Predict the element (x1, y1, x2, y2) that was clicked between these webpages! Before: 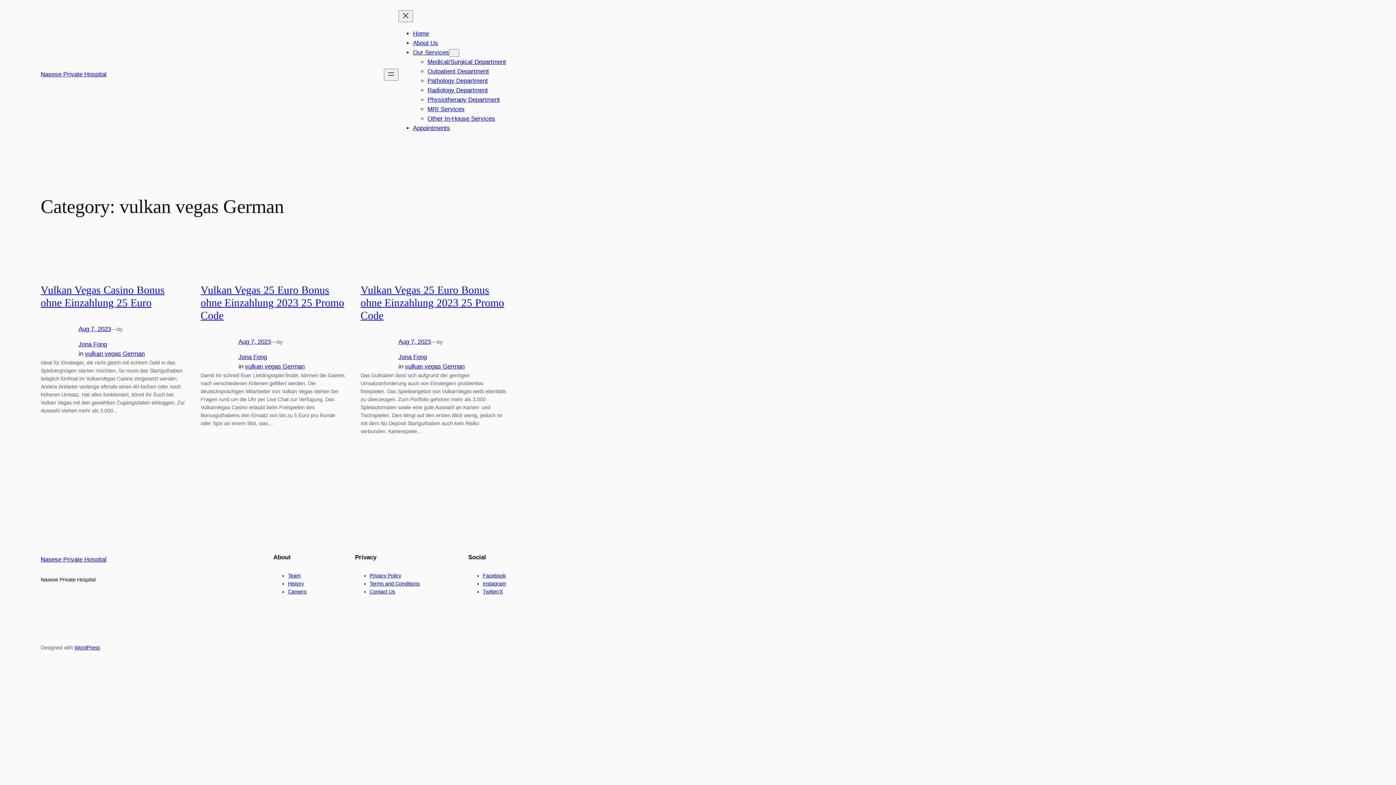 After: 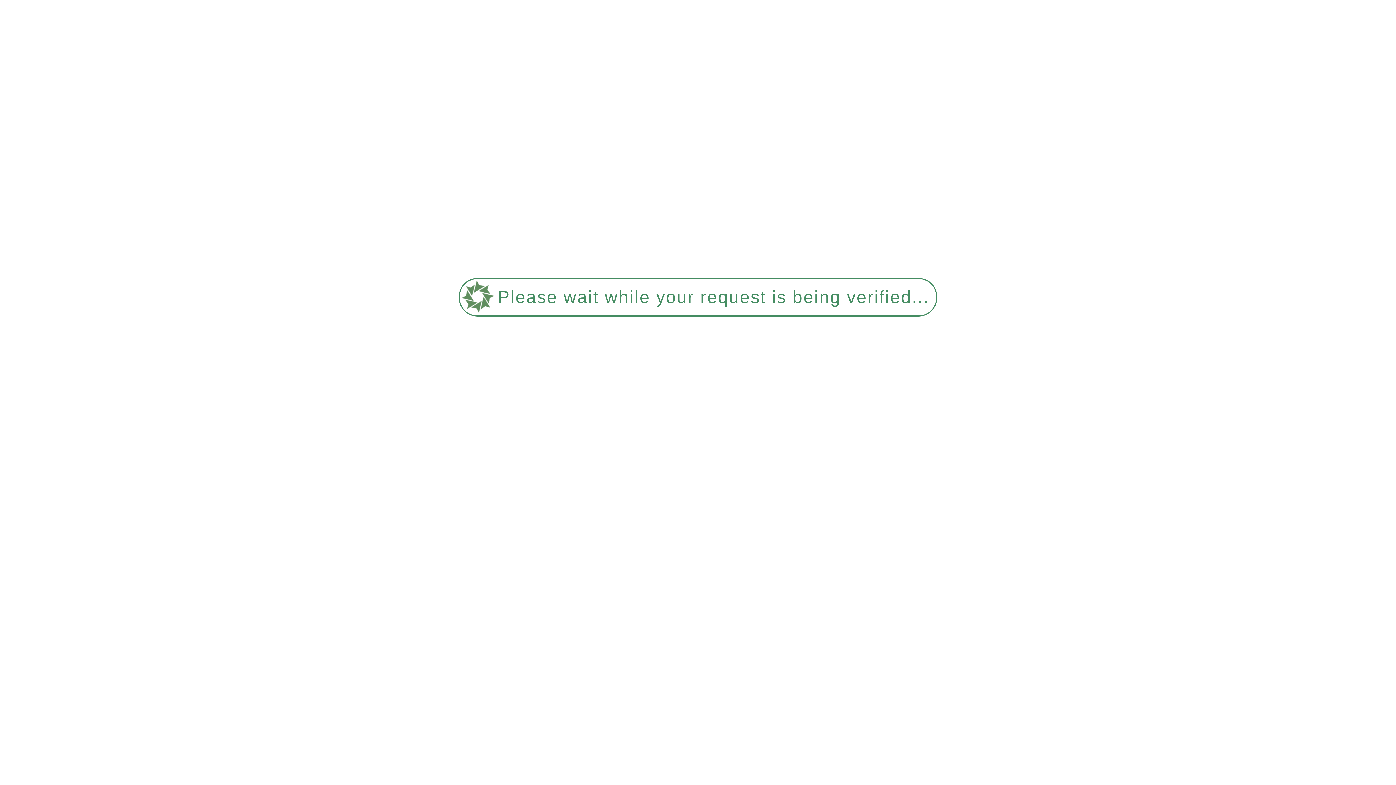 Action: bbox: (78, 325, 110, 332) label: Aug 7, 2023